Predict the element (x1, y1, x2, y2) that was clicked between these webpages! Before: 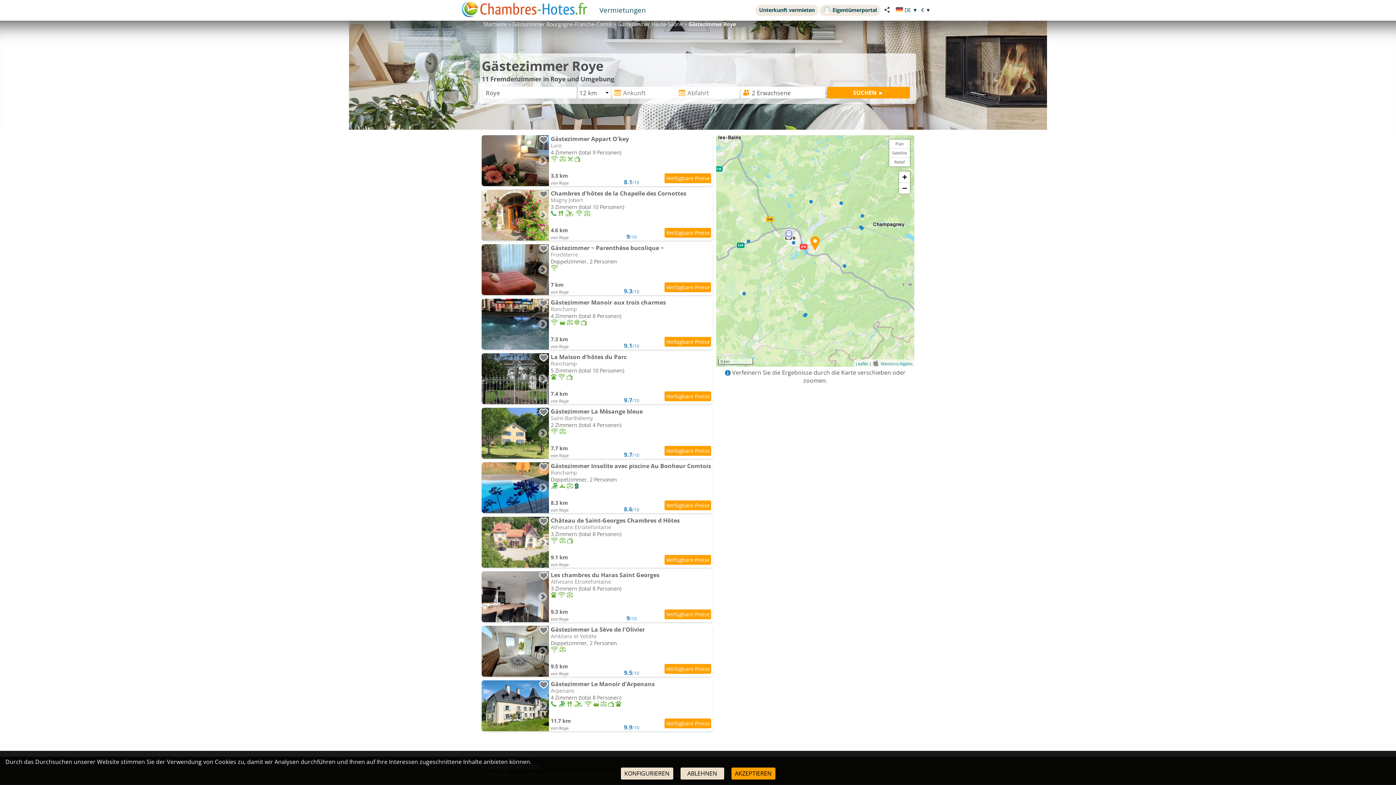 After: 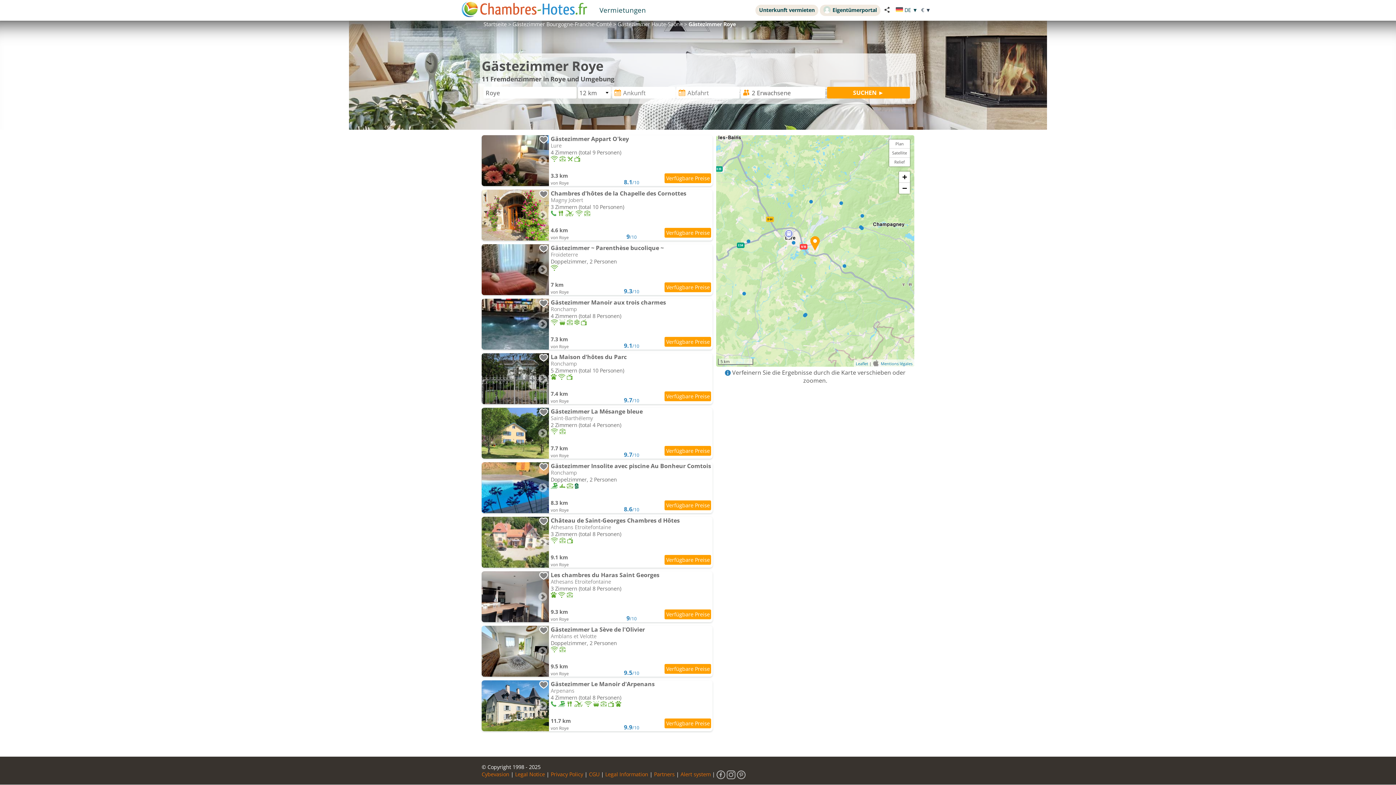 Action: label: AKZEPTIEREN bbox: (731, 768, 775, 780)